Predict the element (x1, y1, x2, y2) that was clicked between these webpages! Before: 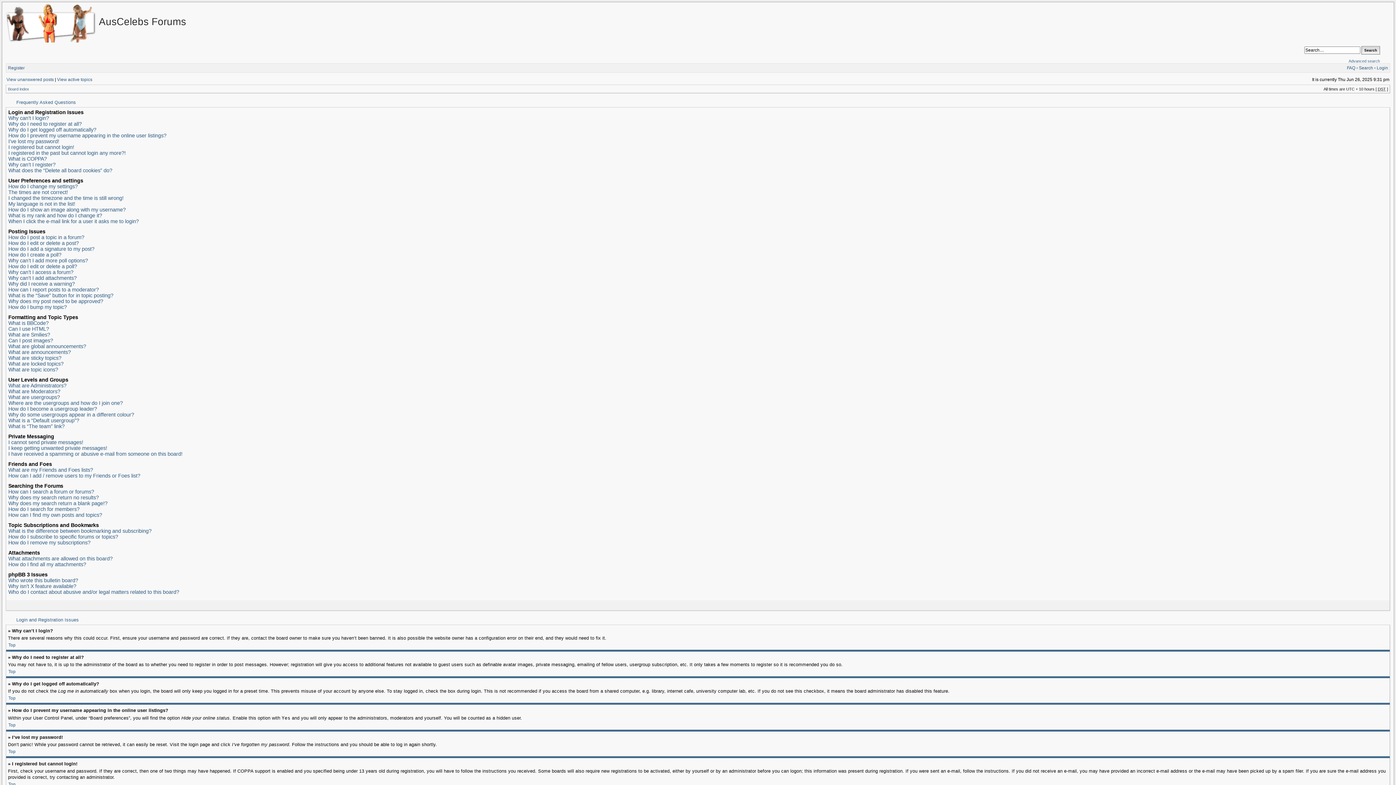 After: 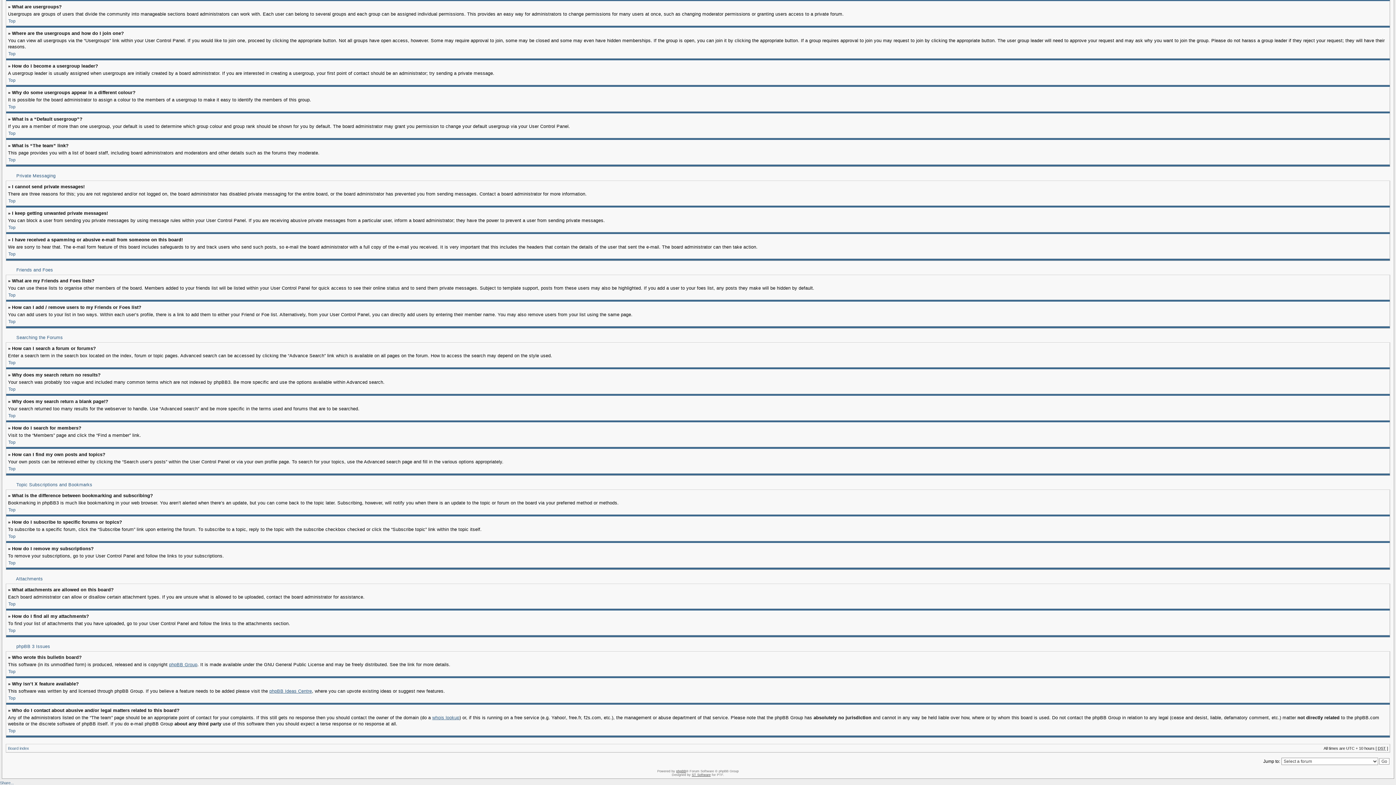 Action: label: How do I search for members? bbox: (8, 506, 79, 512)